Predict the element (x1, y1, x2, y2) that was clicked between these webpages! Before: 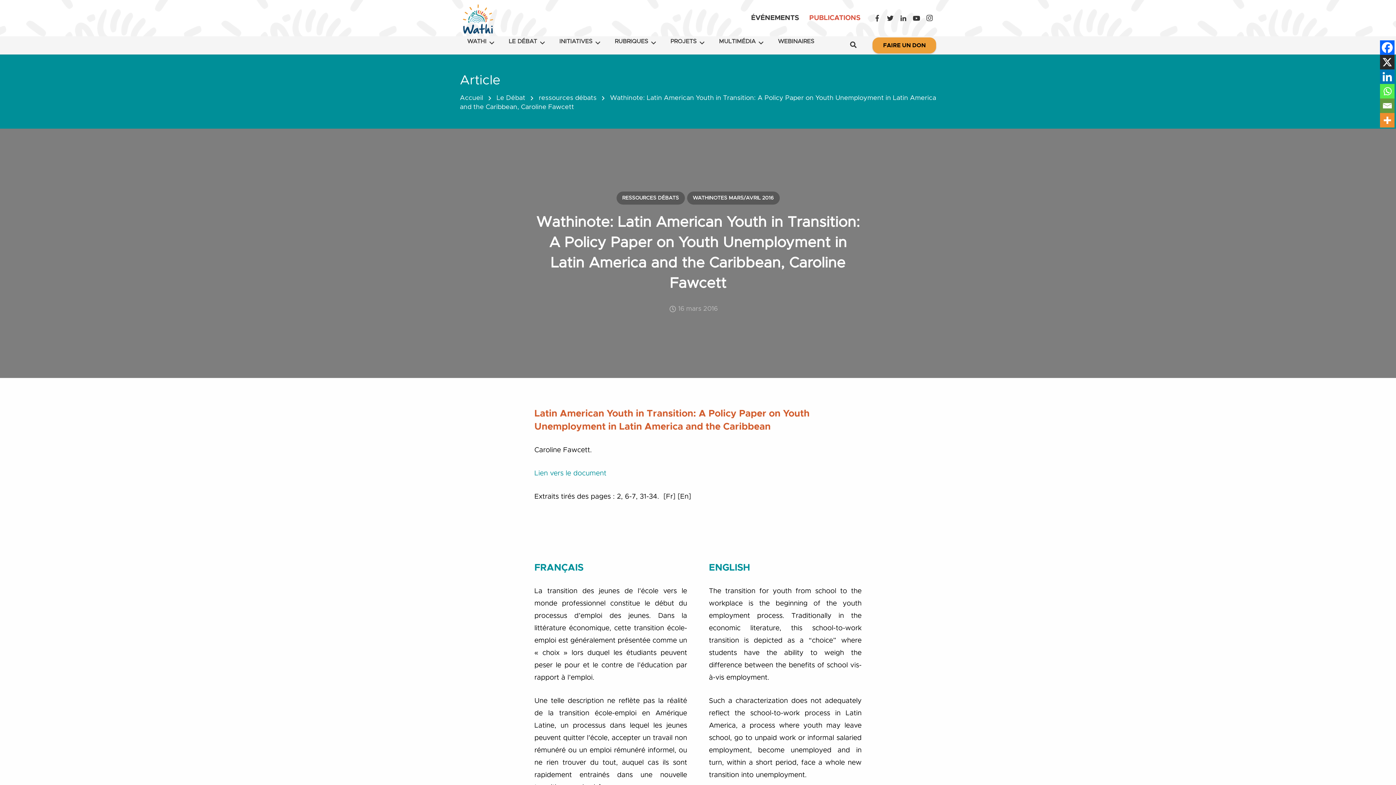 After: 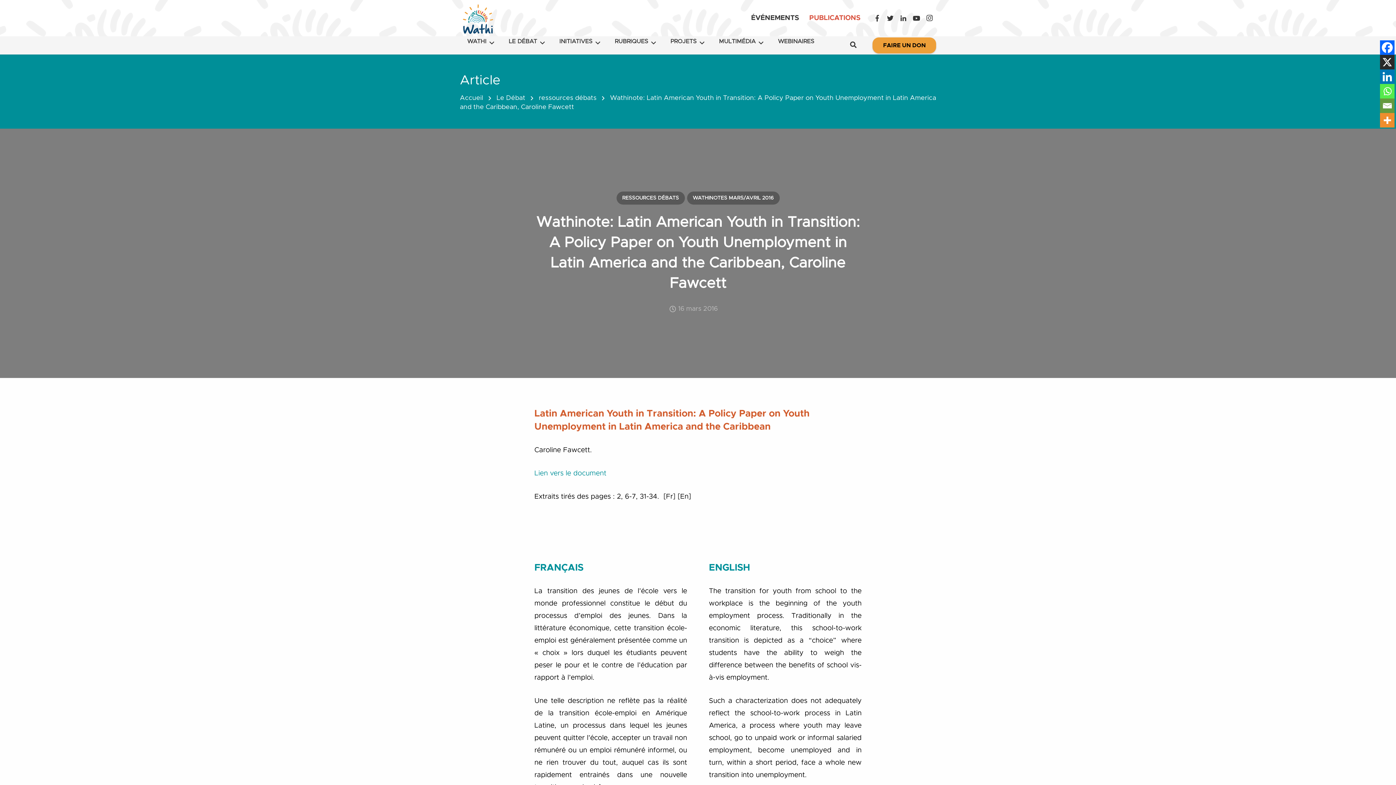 Action: label: Facebook bbox: (1380, 40, 1394, 54)